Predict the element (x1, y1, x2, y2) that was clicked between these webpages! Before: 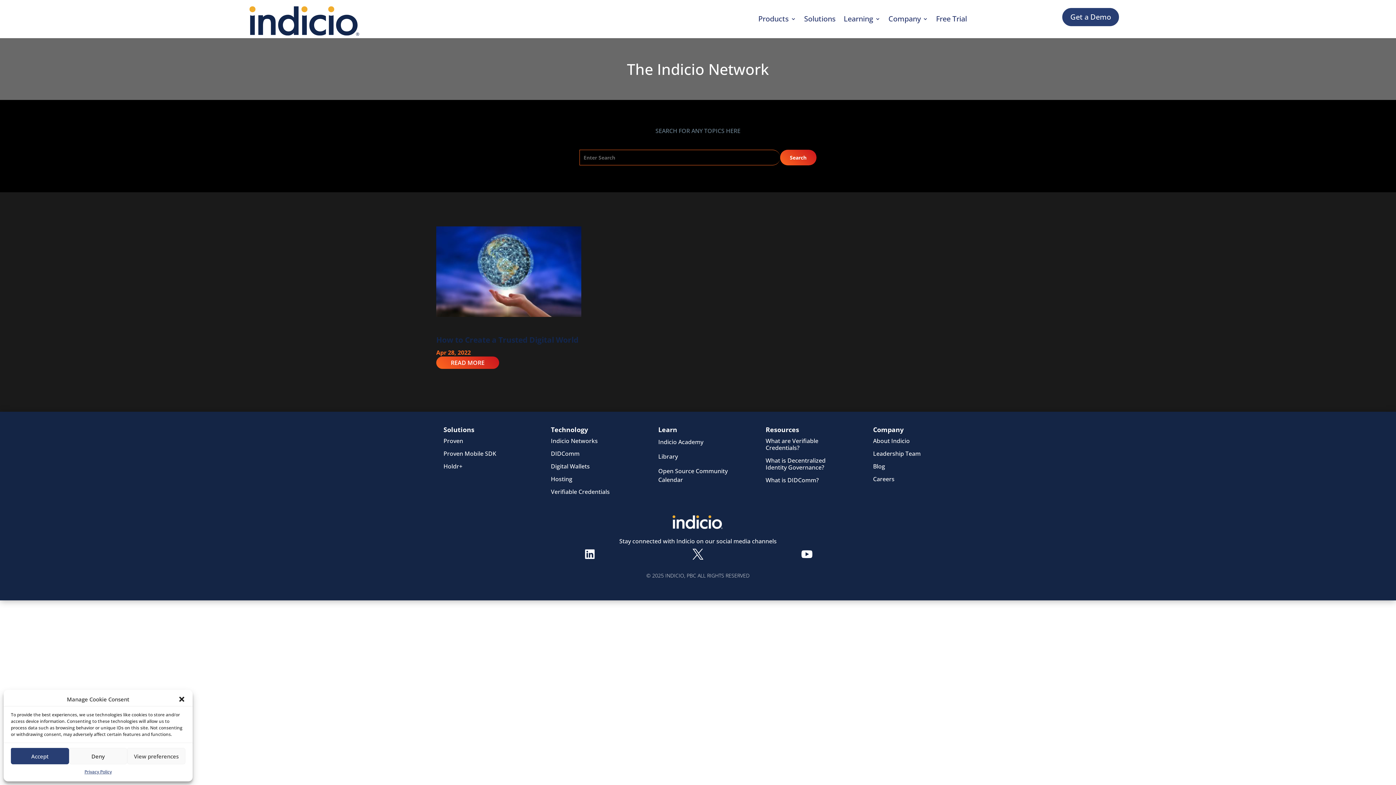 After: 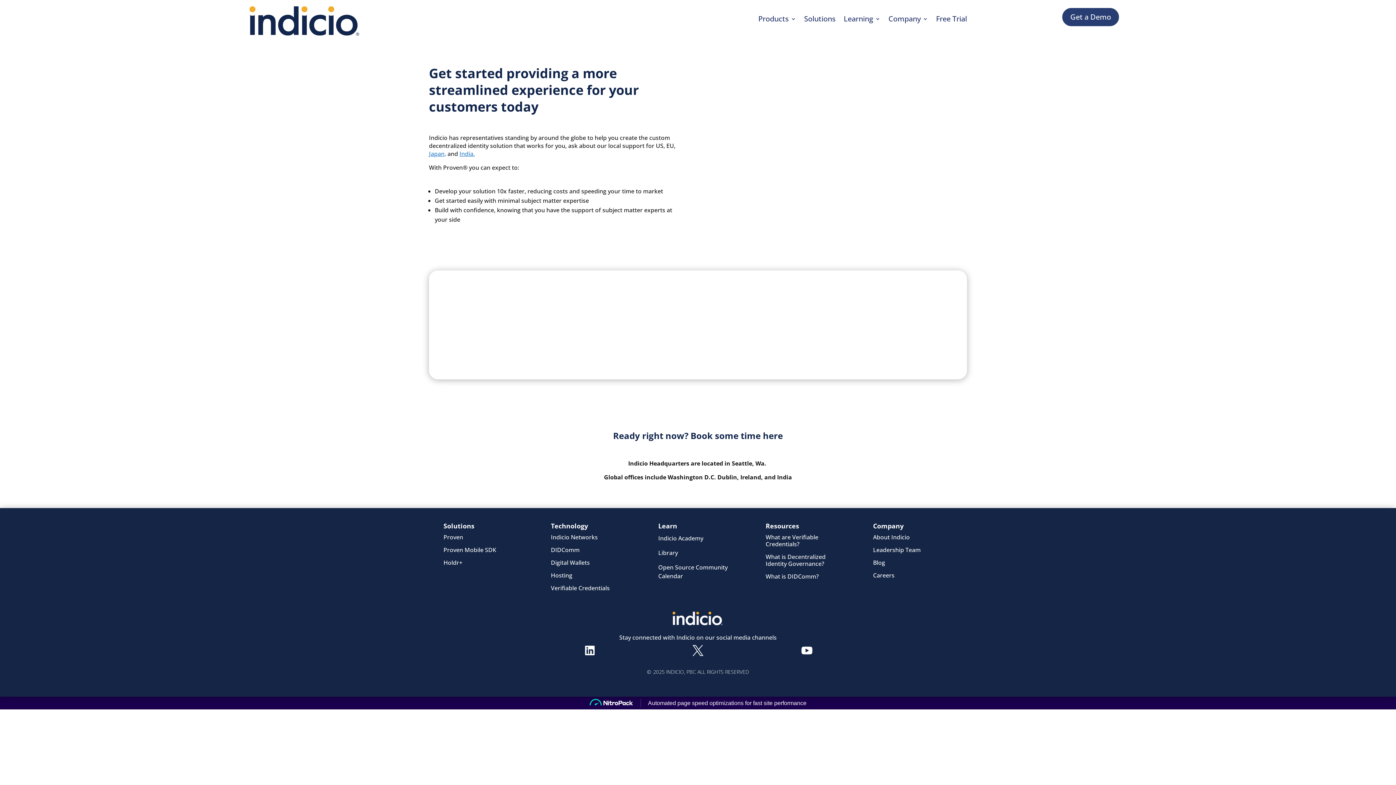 Action: bbox: (1062, 8, 1119, 26) label: Get a Demo